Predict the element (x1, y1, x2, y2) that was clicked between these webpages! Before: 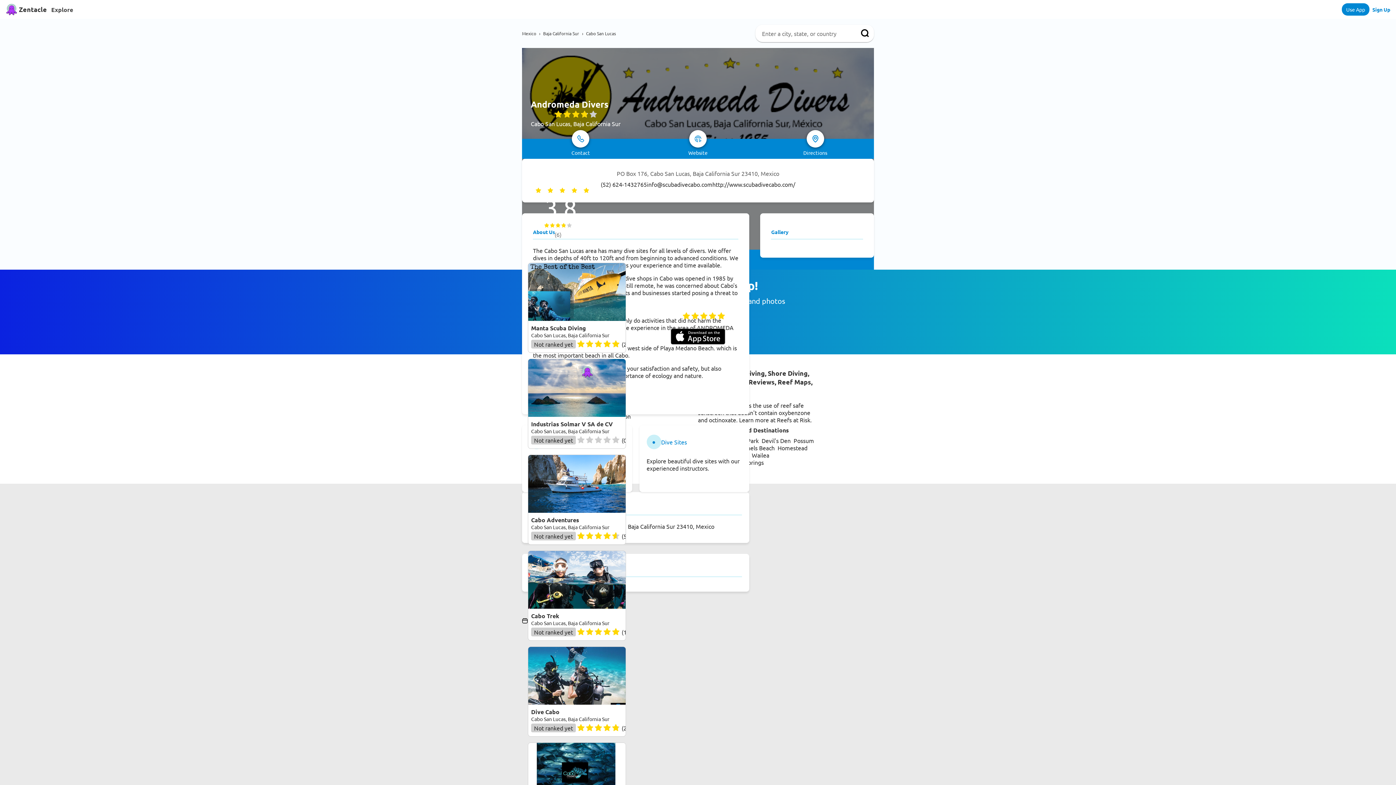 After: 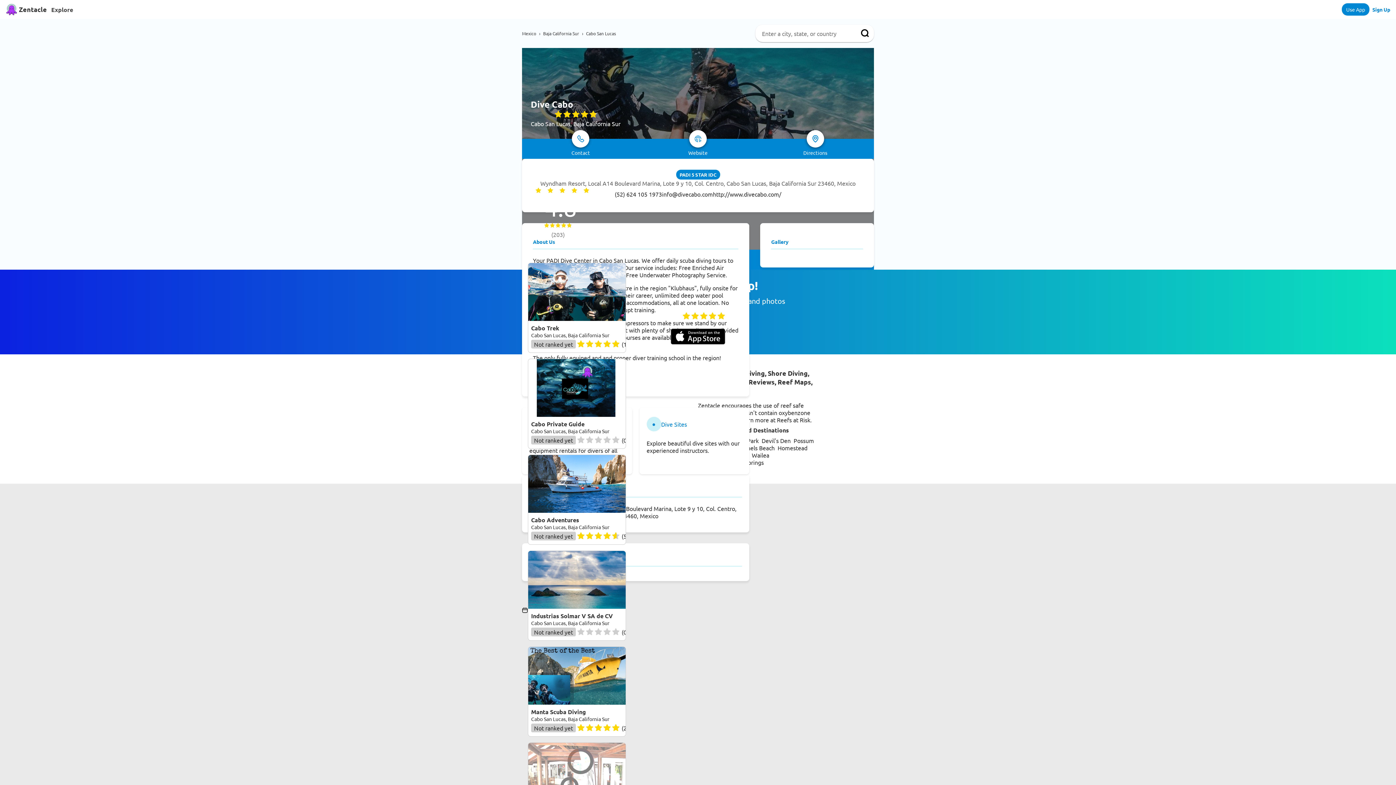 Action: bbox: (528, 647, 625, 736)